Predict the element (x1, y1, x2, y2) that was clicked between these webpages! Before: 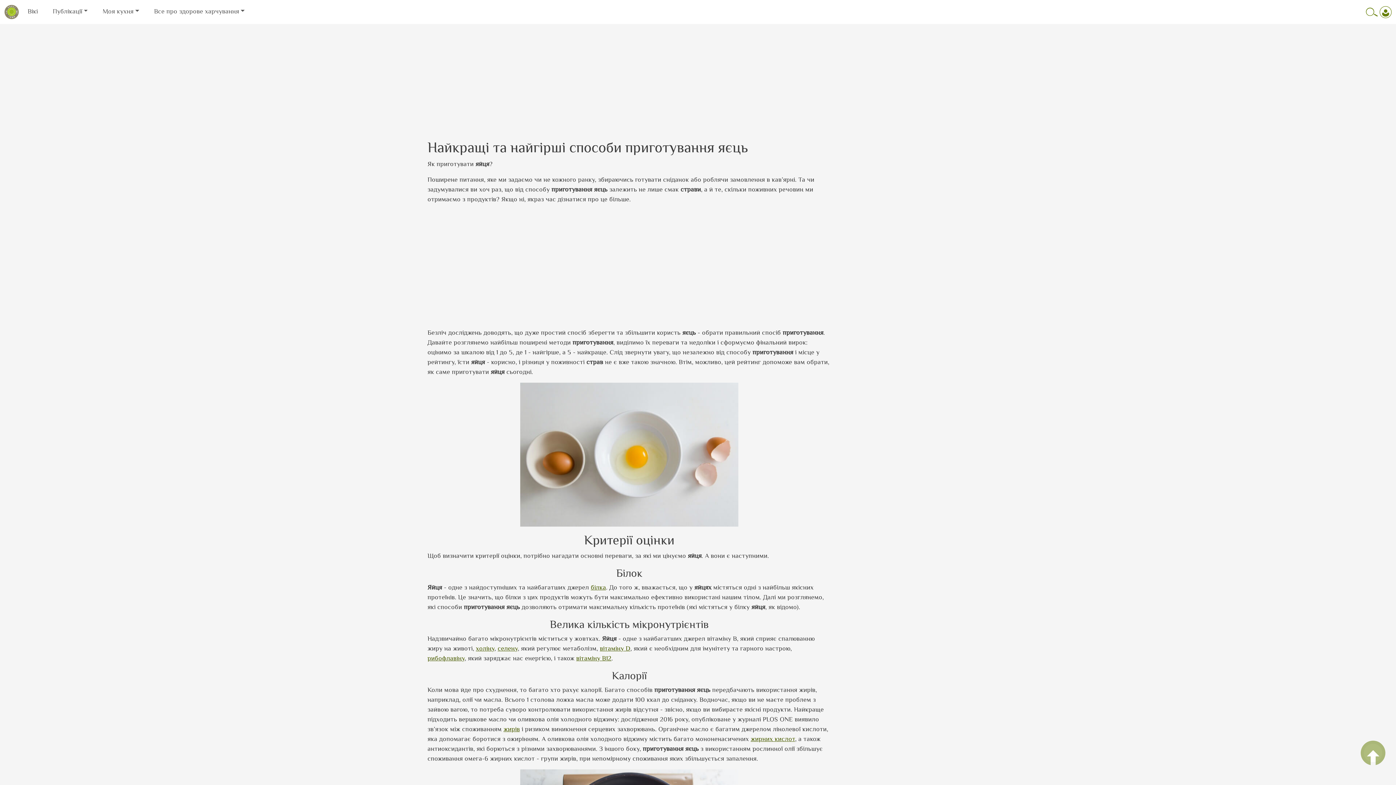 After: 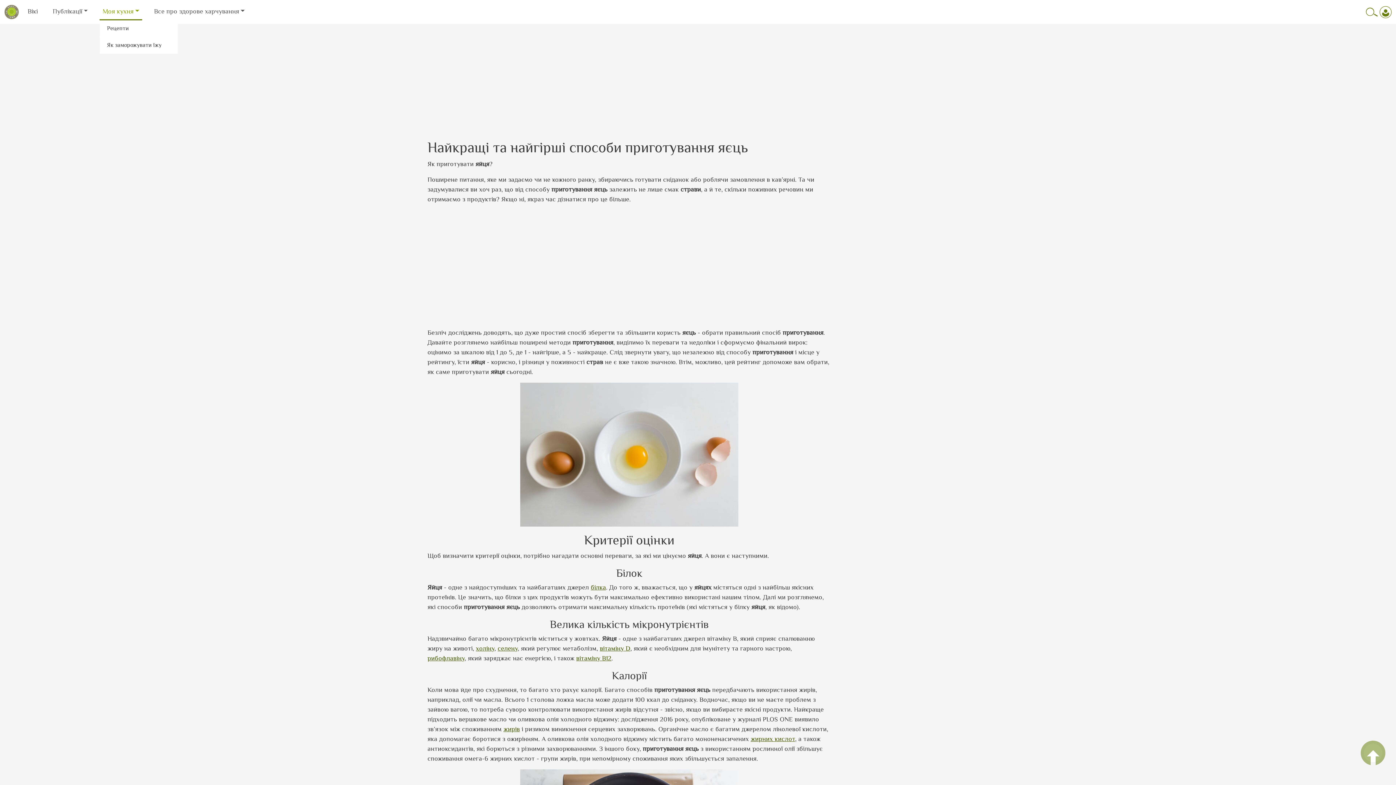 Action: bbox: (99, 3, 142, 19) label: Моя кухня